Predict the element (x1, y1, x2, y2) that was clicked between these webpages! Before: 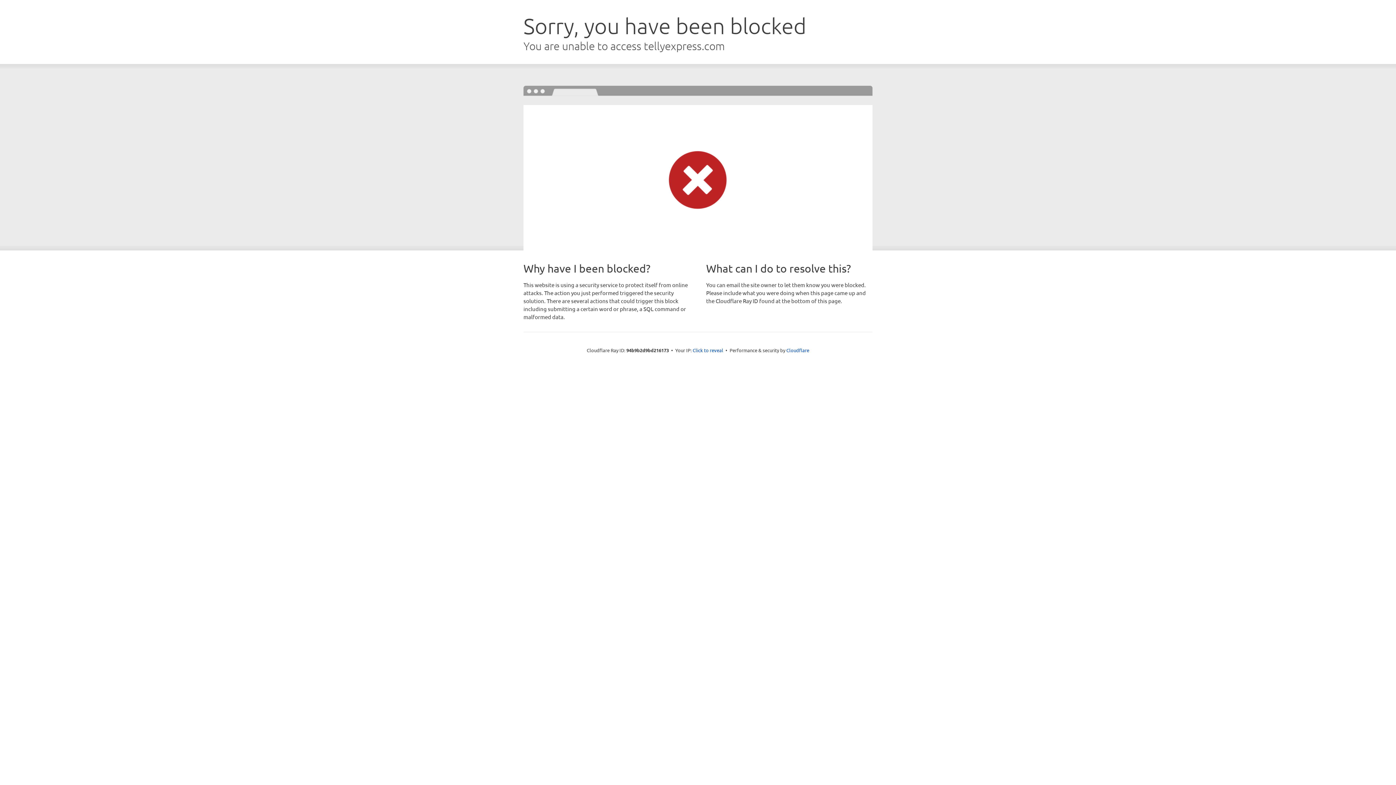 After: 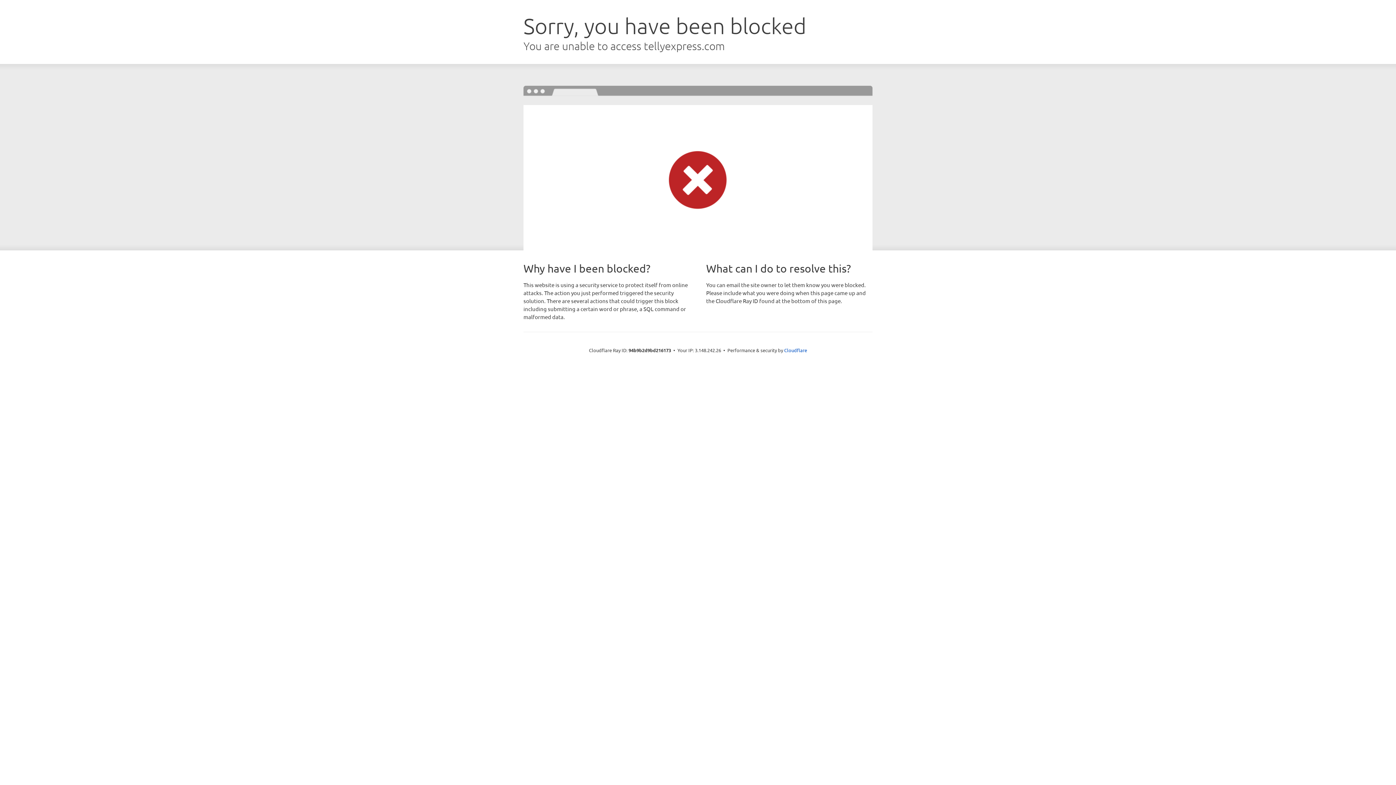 Action: bbox: (692, 346, 723, 353) label: Click to reveal